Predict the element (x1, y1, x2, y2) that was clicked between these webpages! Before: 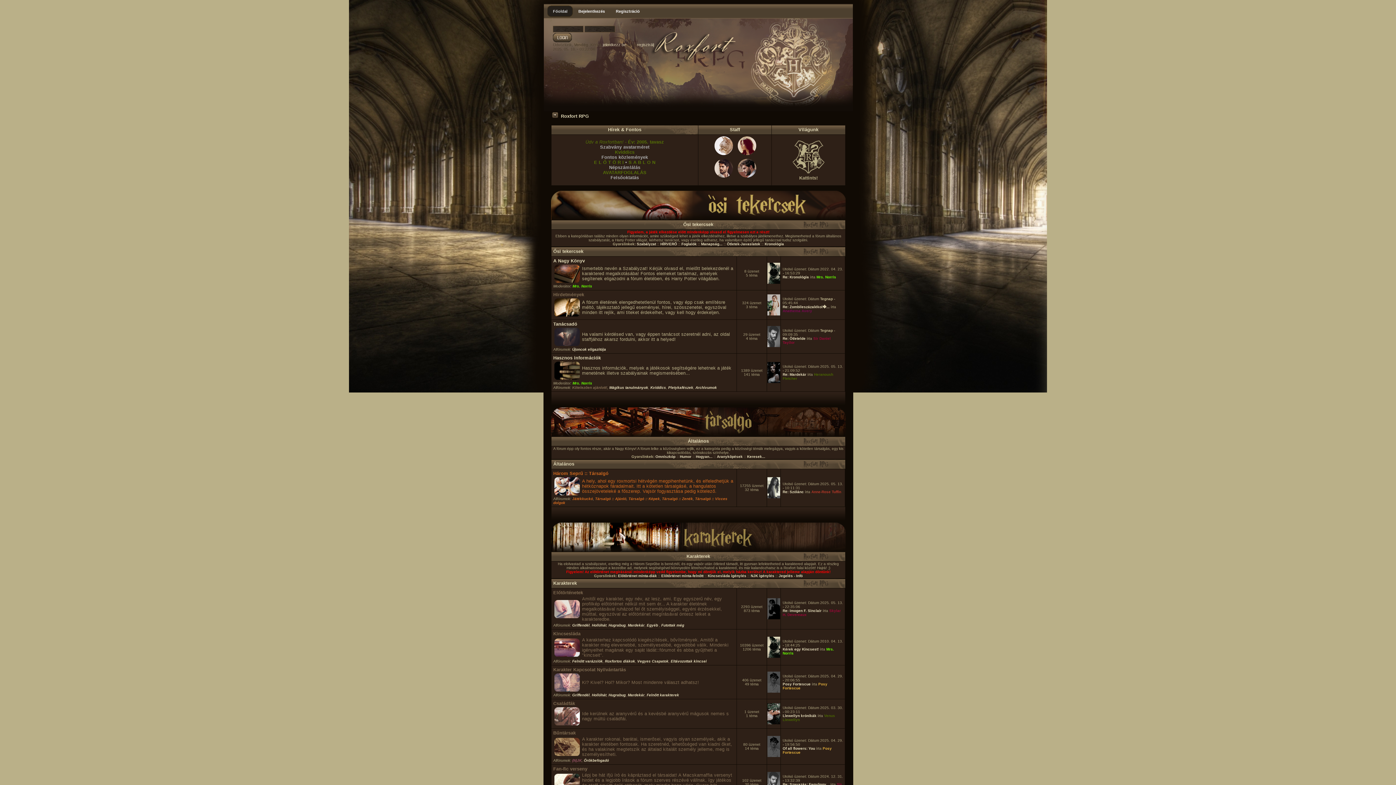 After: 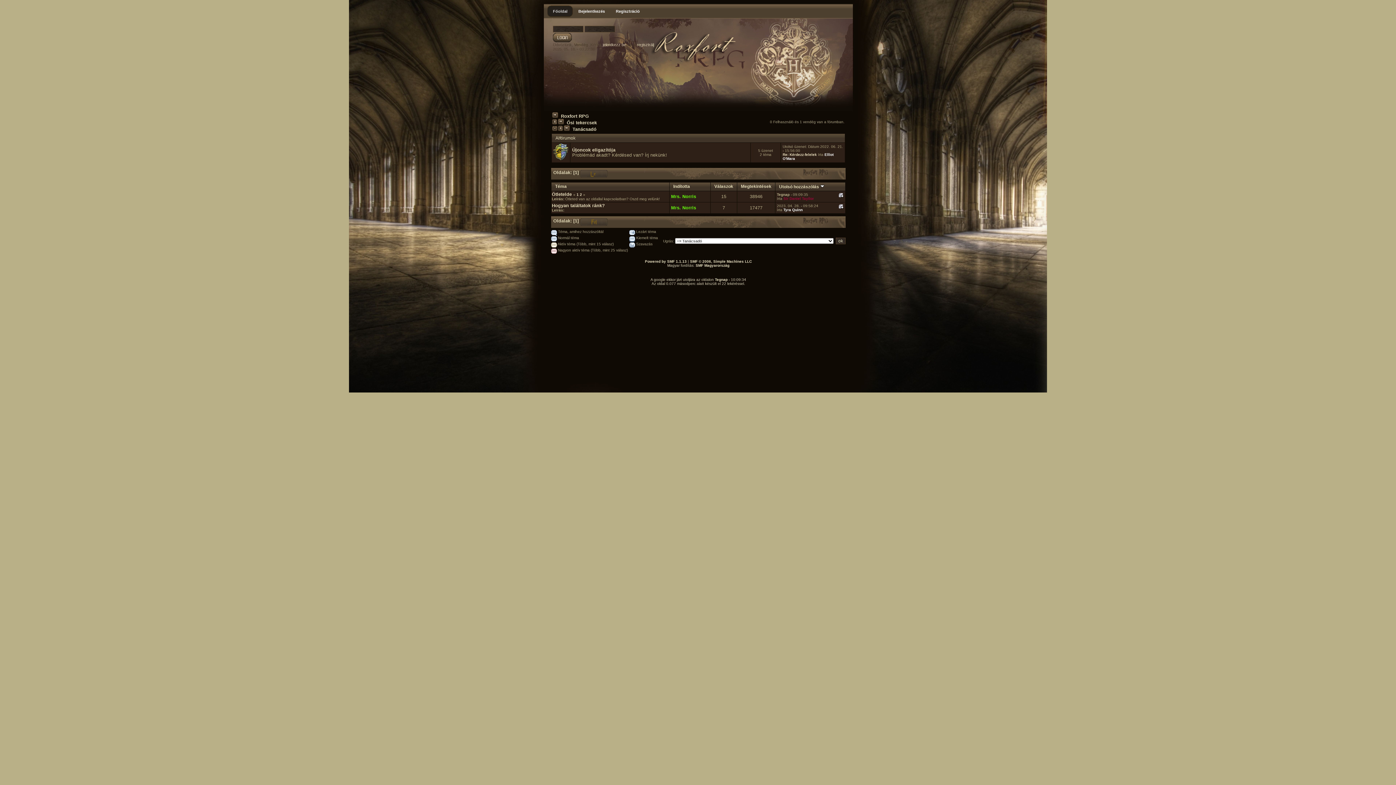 Action: label: Tanácsadó bbox: (553, 321, 577, 326)